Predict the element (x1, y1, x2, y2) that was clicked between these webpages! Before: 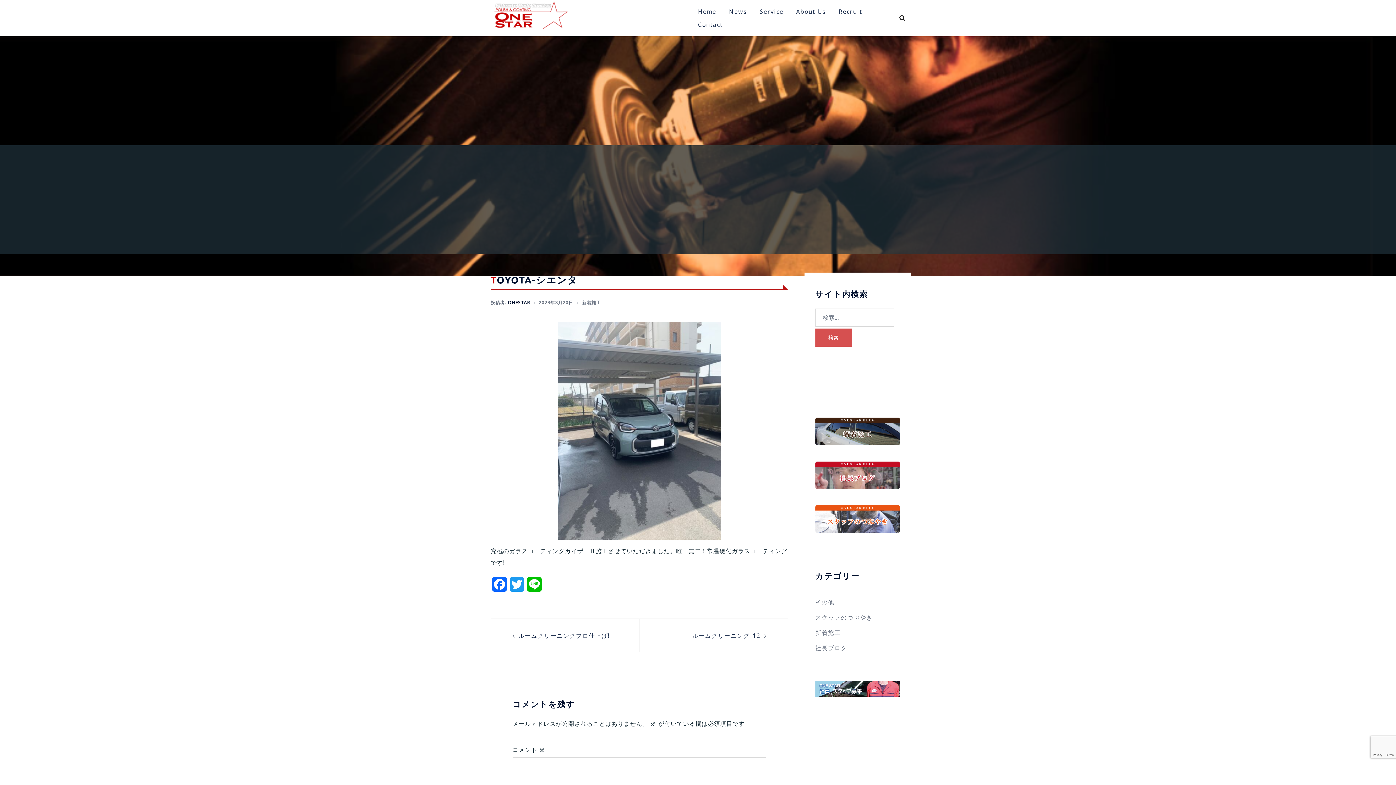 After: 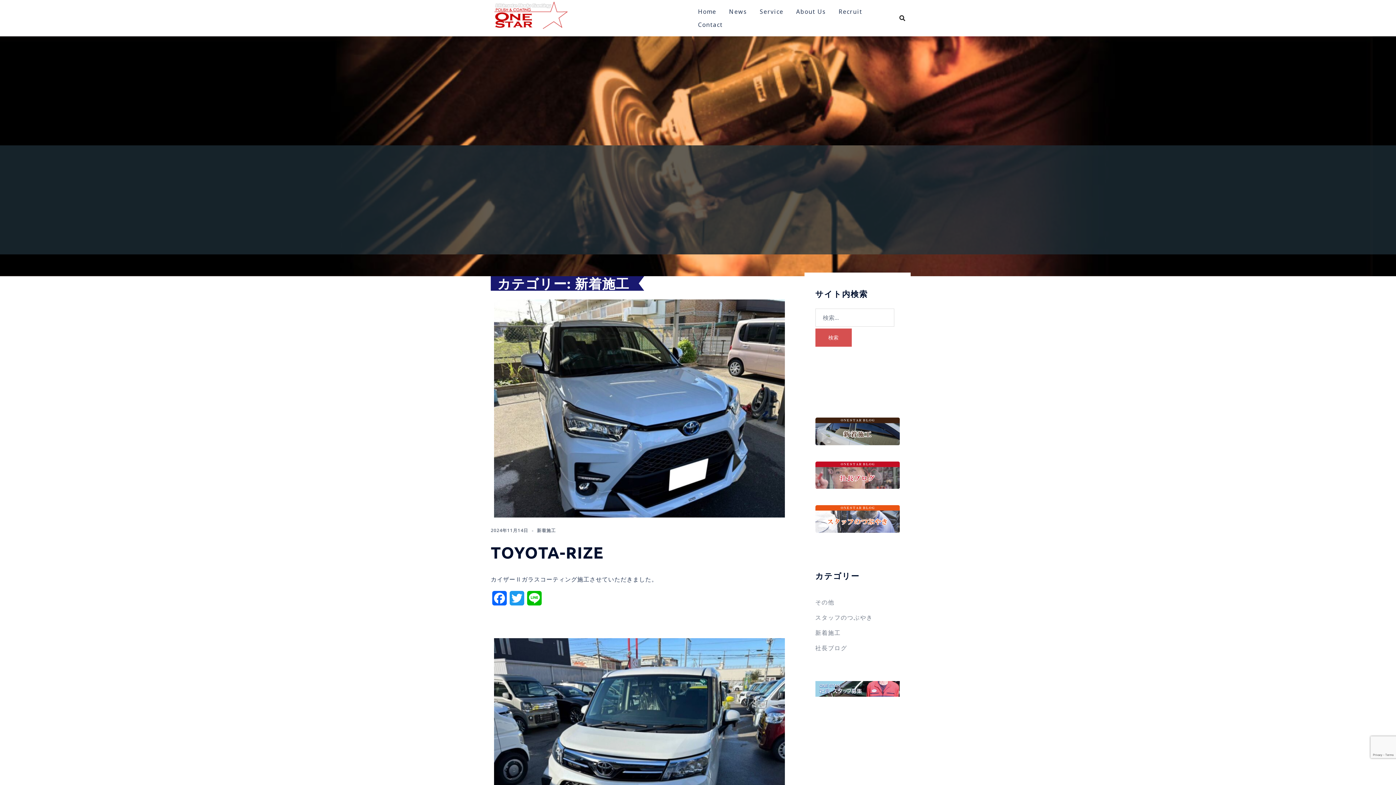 Action: label: 新着施工 bbox: (582, 299, 601, 305)